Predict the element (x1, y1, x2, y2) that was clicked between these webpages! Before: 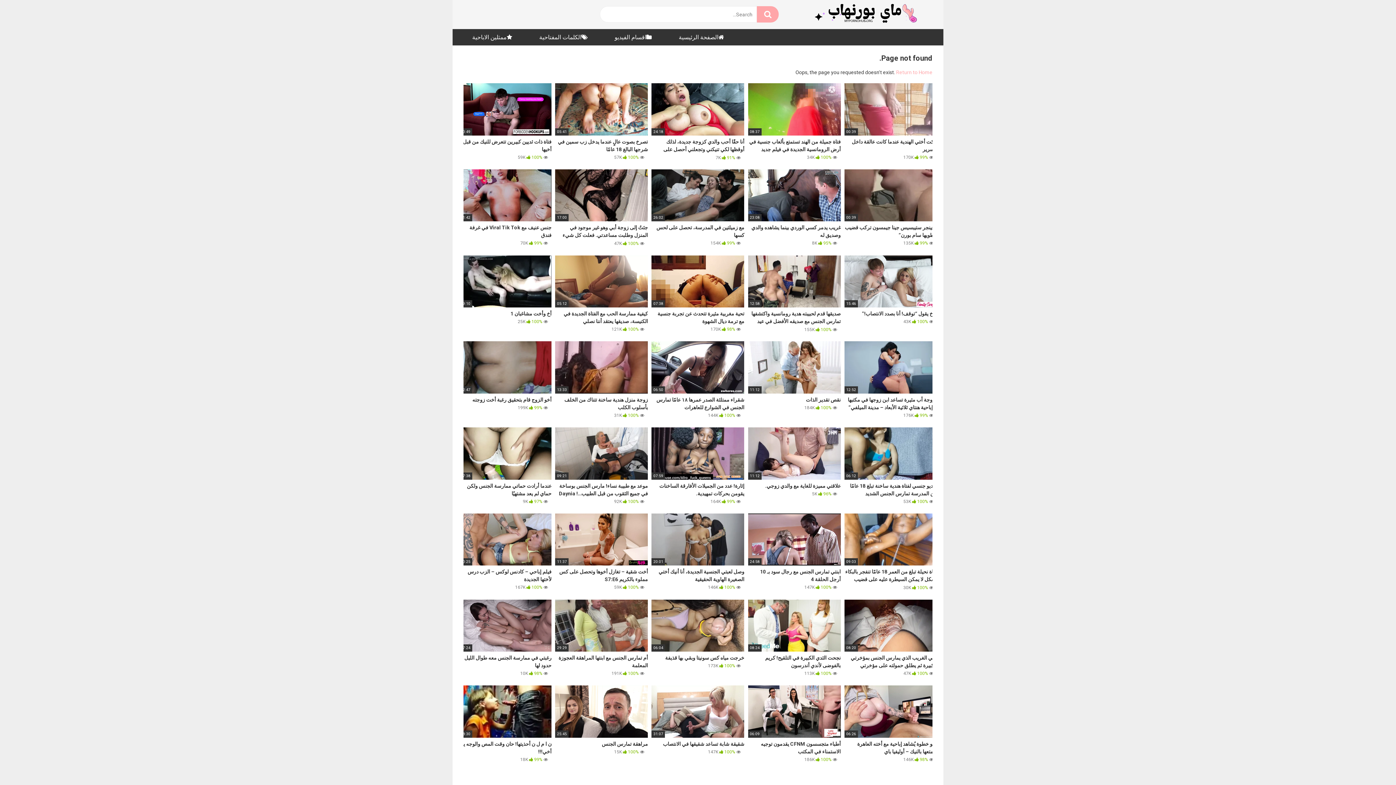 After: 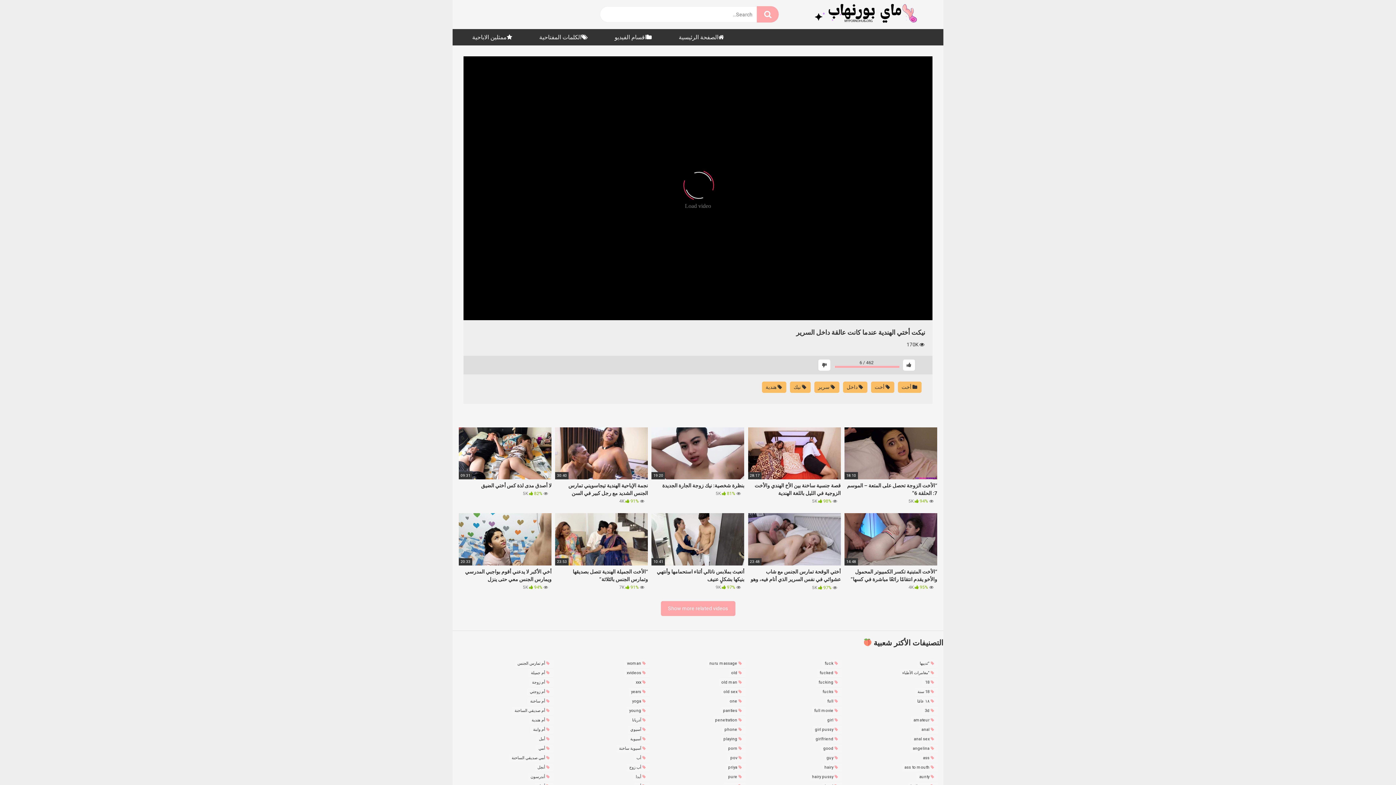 Action: bbox: (844, 83, 937, 160) label: 00:39
نيكت أختي الهندية عندما كانت عالقة داخل السرير
 170K  99%